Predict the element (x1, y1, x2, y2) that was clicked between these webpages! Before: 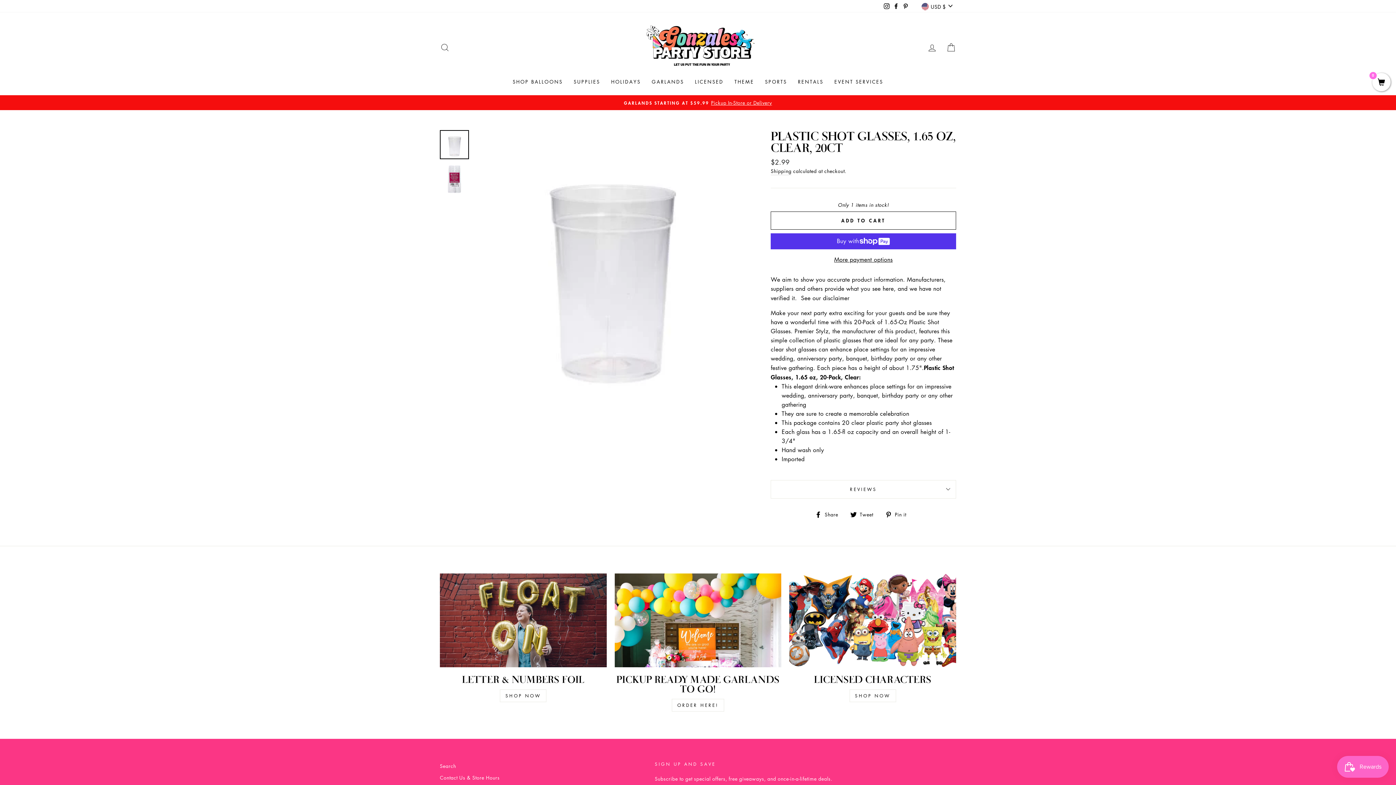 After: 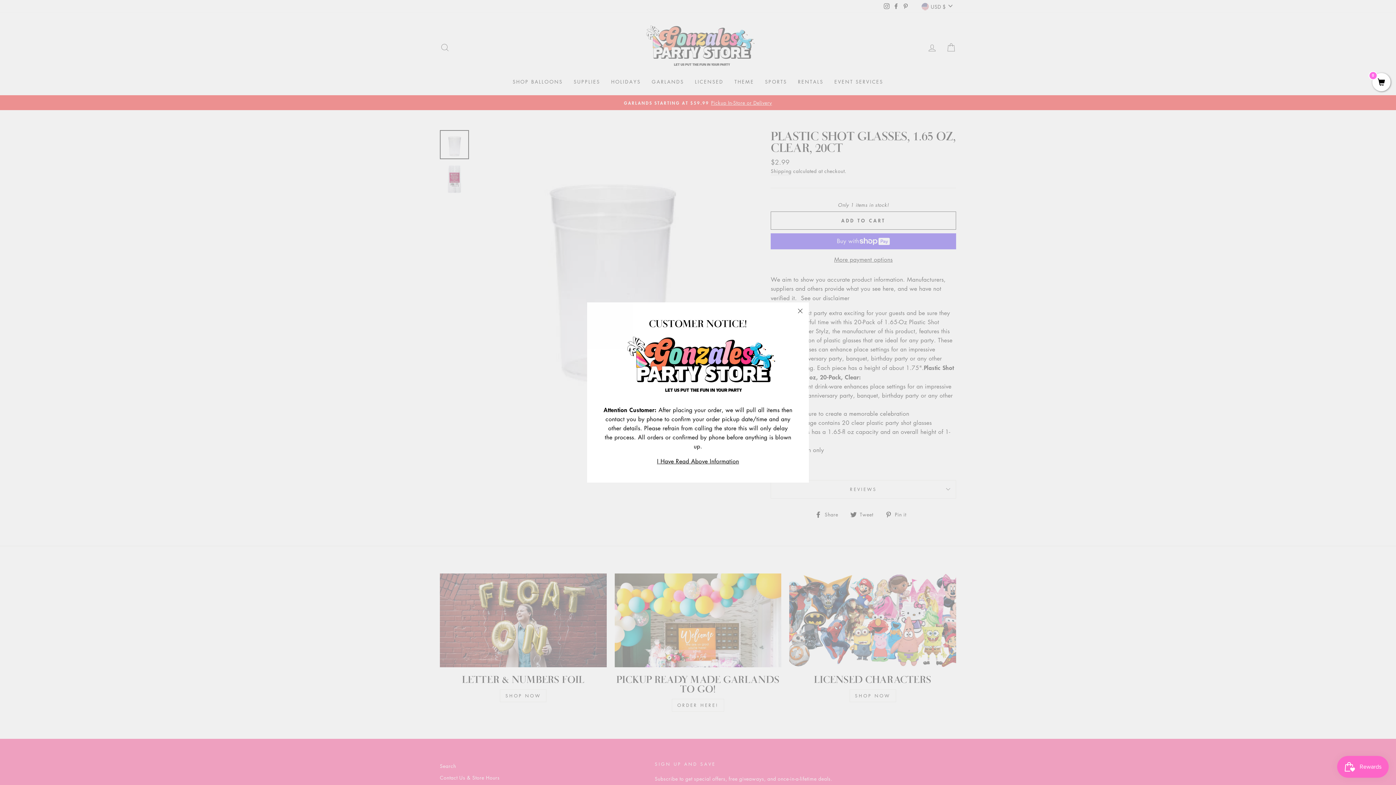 Action: label: Facebook bbox: (891, 0, 901, 11)